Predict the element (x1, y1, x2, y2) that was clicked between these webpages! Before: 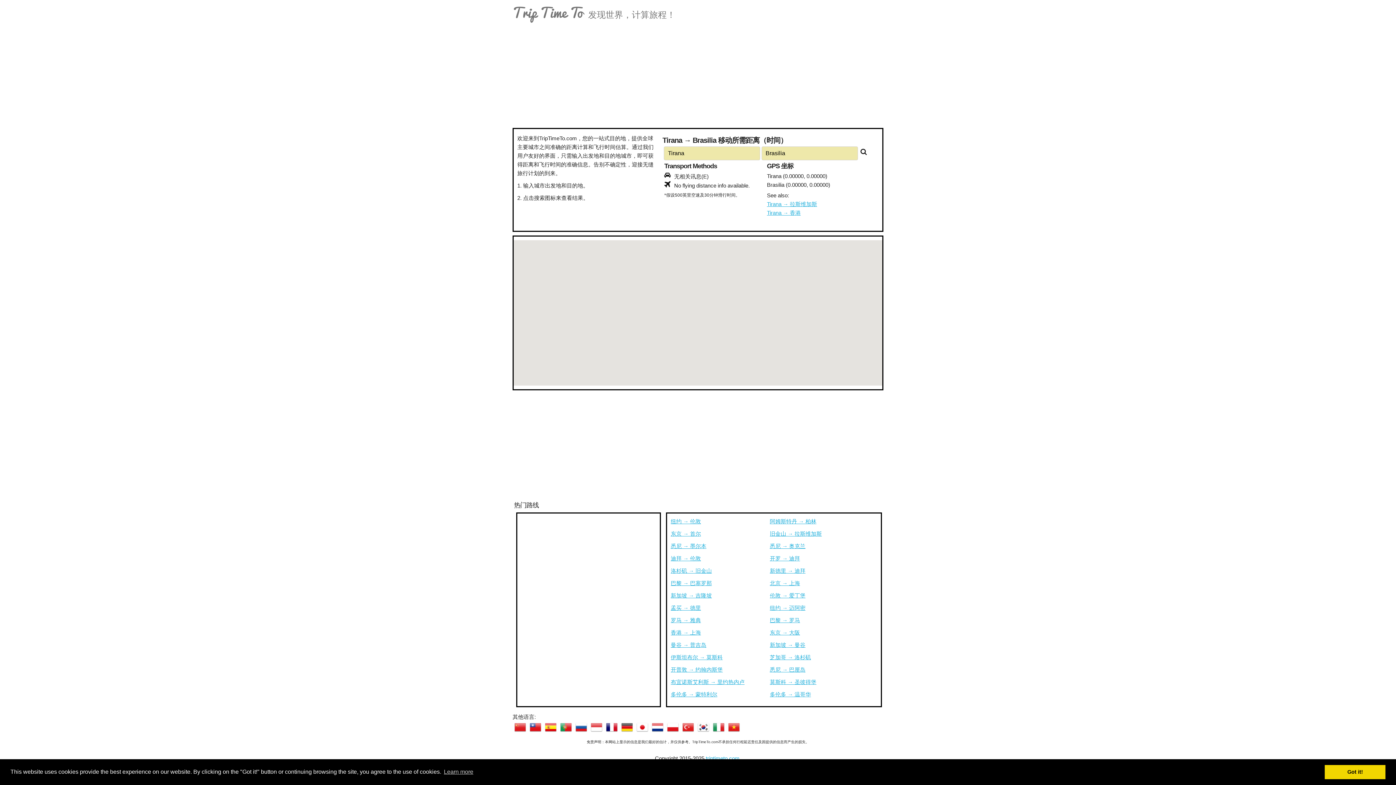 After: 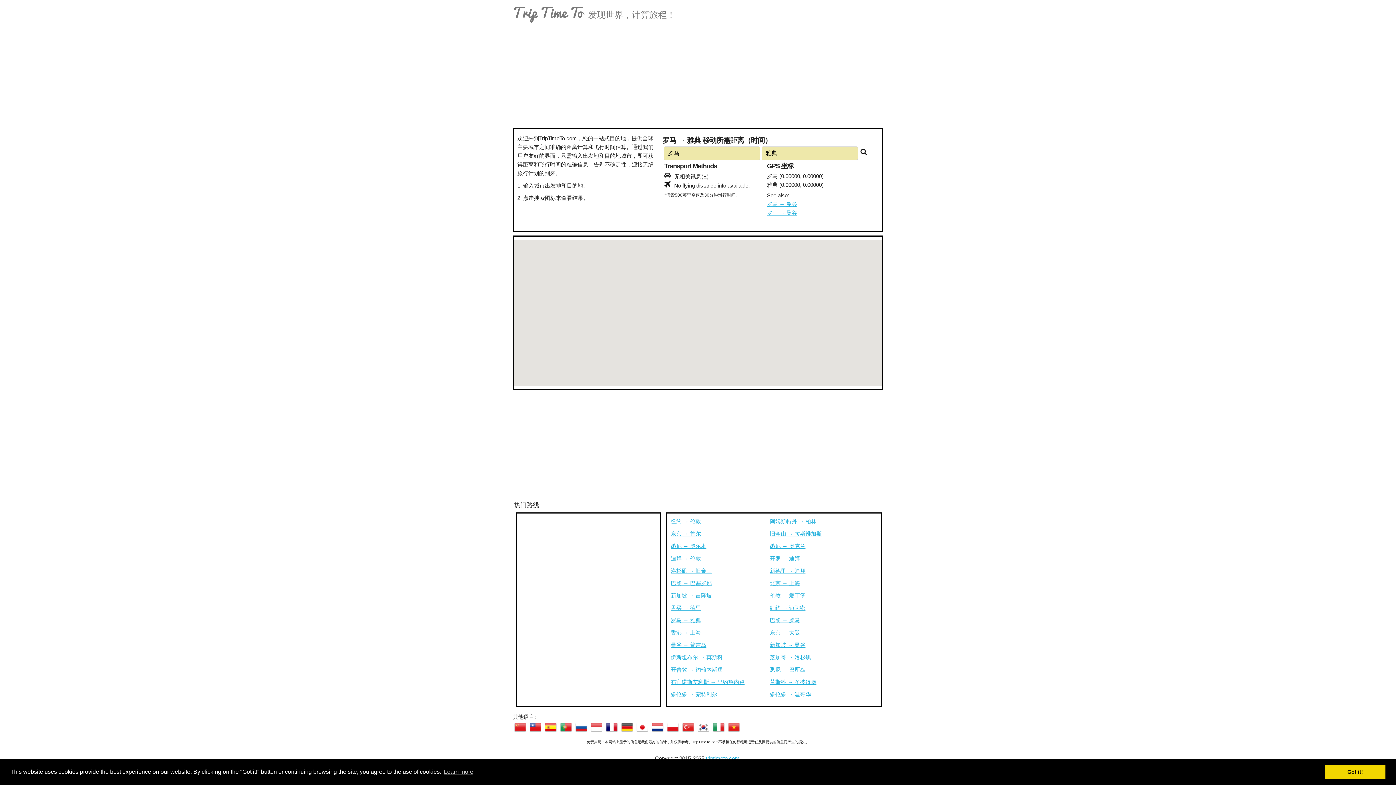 Action: bbox: (670, 617, 701, 623) label: 罗马 → 雅典